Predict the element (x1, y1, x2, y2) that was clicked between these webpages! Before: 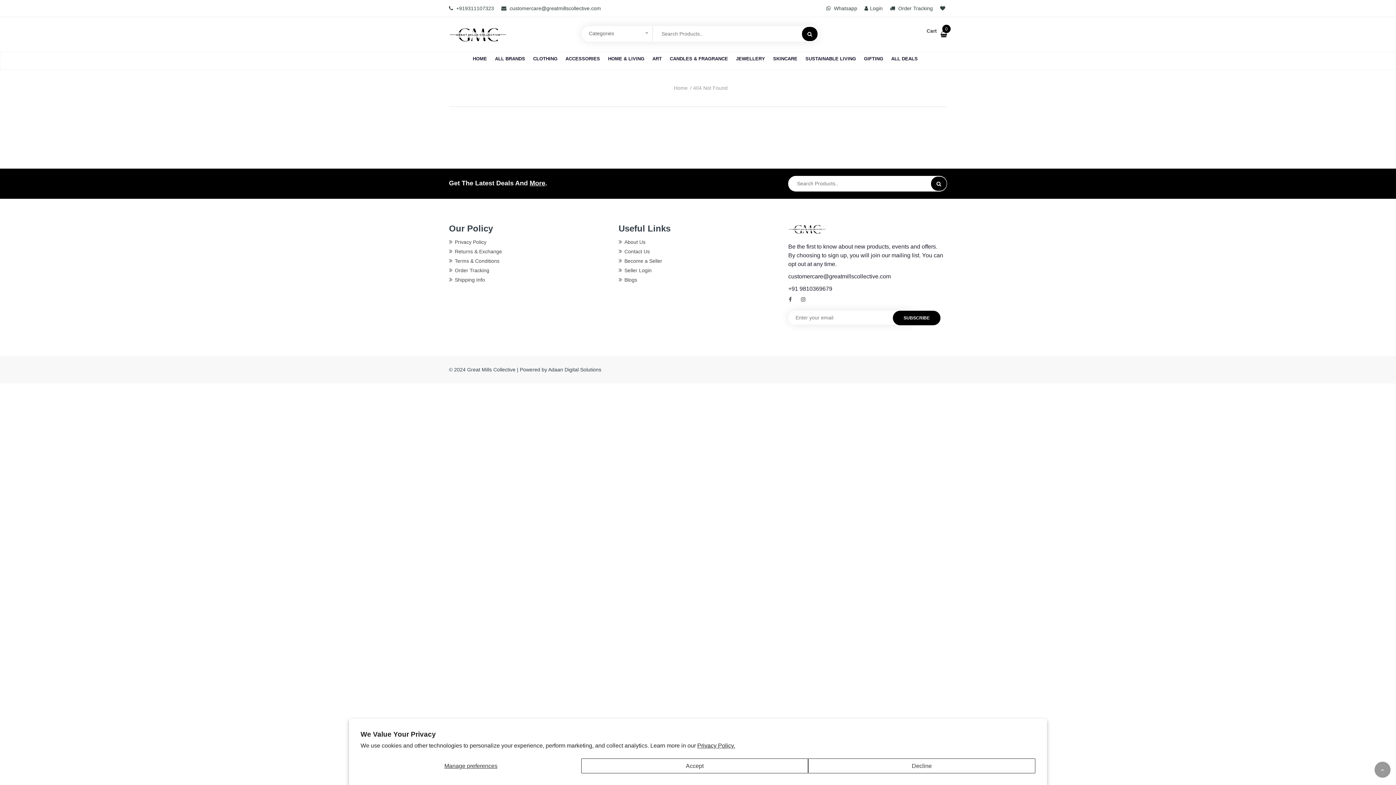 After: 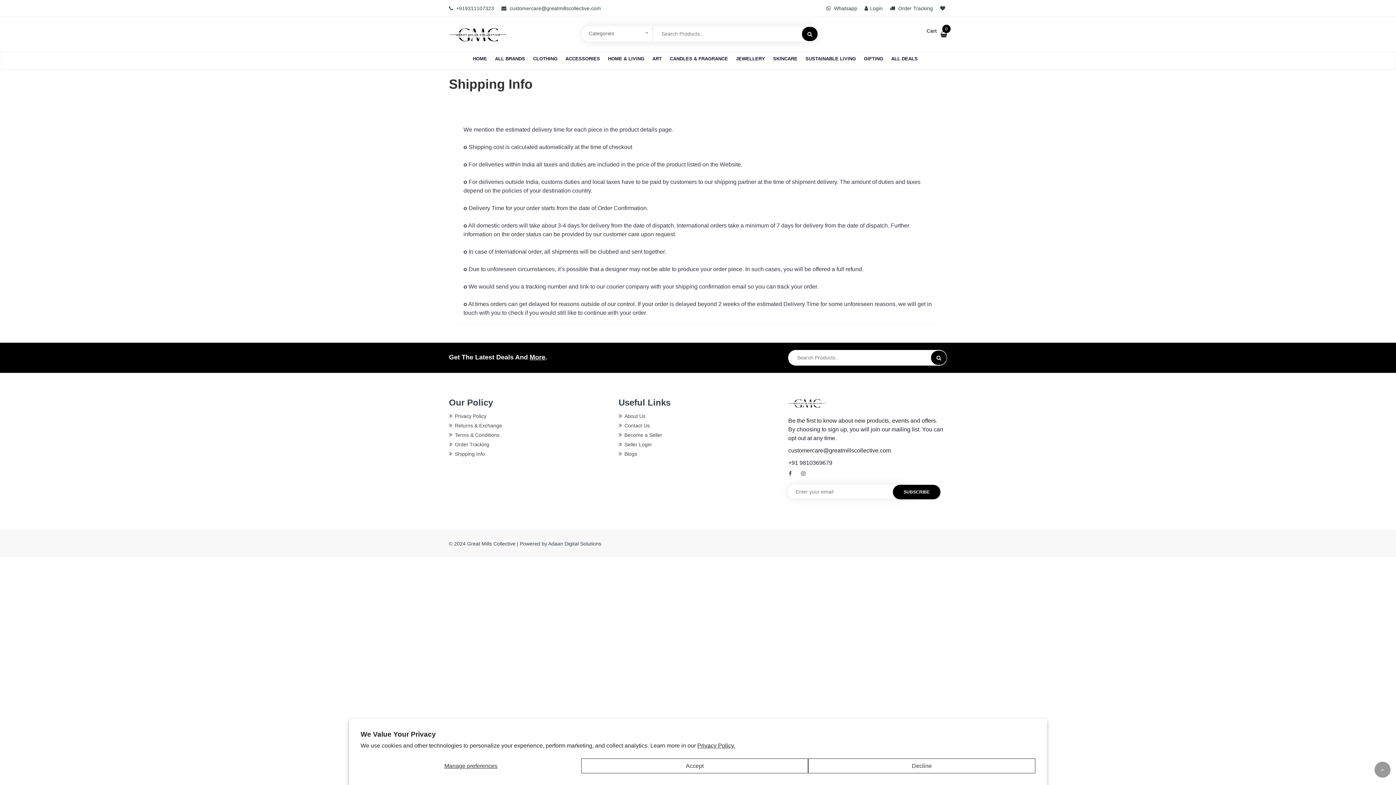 Action: label: Shipping Info bbox: (454, 276, 485, 282)